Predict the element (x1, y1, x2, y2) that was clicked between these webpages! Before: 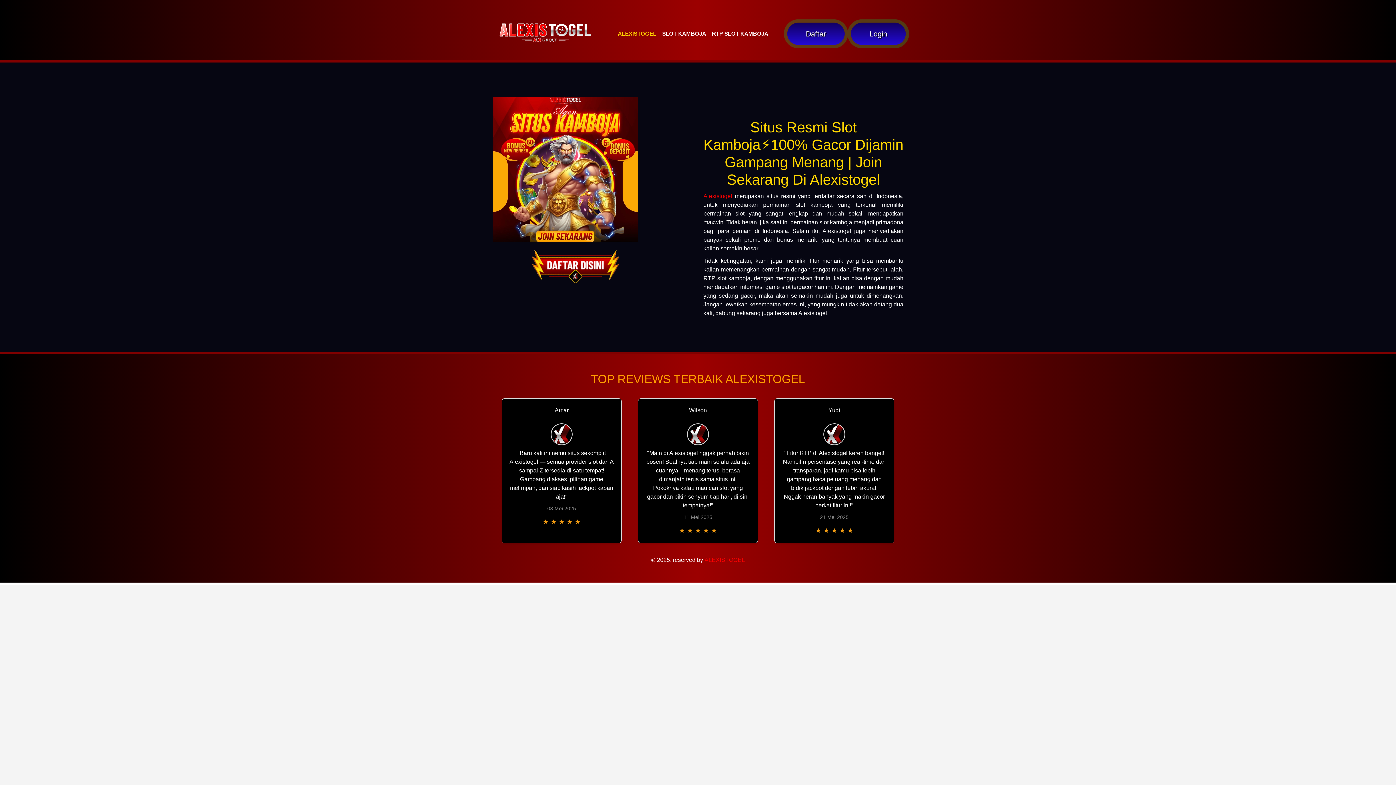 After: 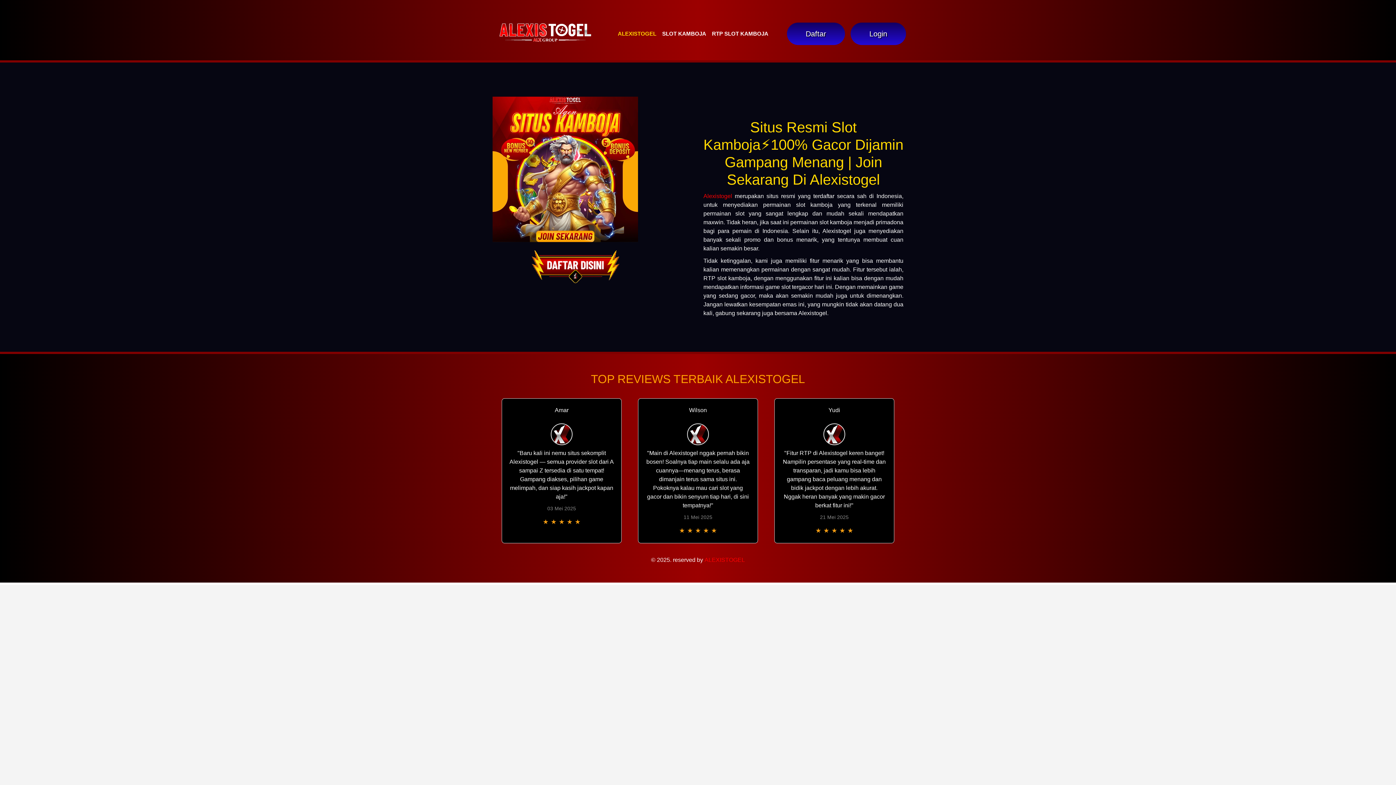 Action: bbox: (659, 26, 709, 40) label: SLOT KAMBOJA